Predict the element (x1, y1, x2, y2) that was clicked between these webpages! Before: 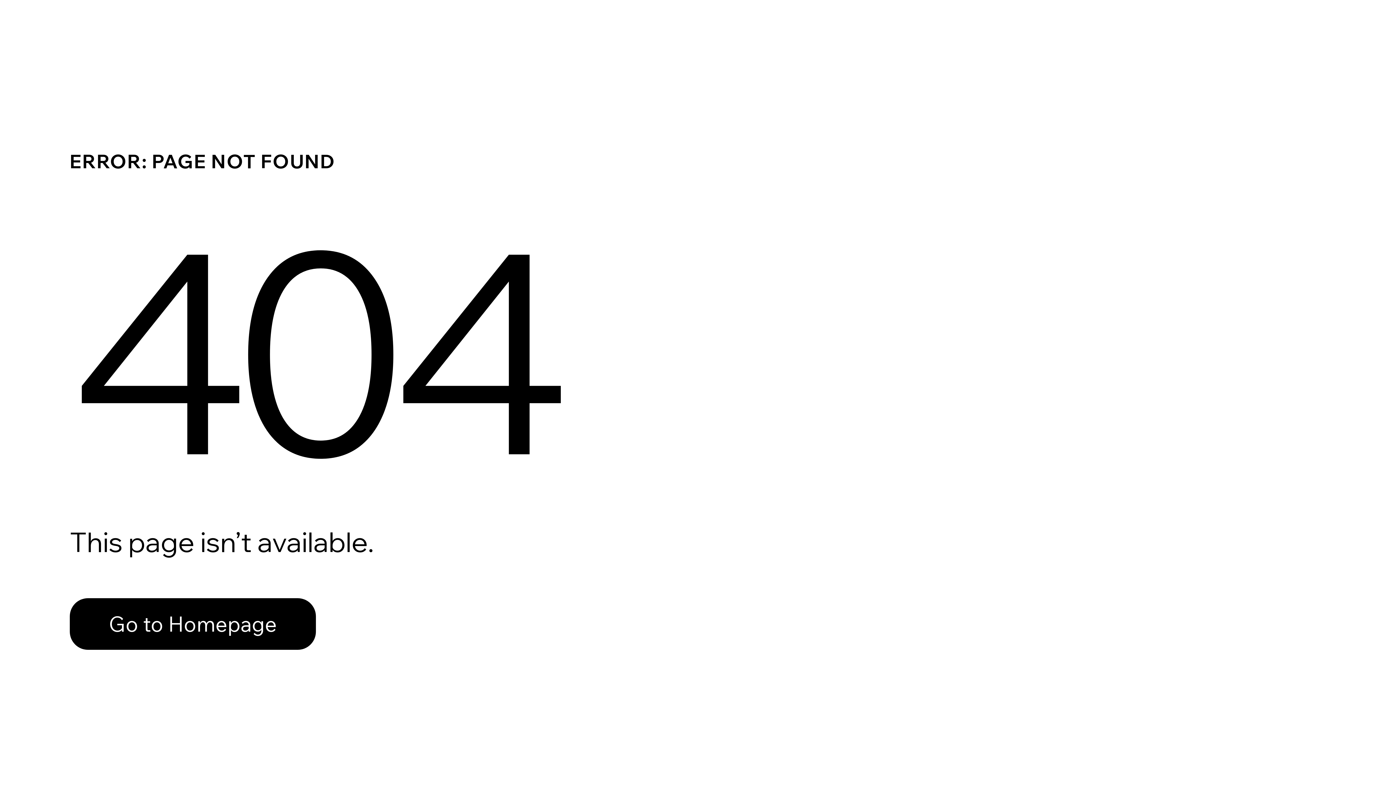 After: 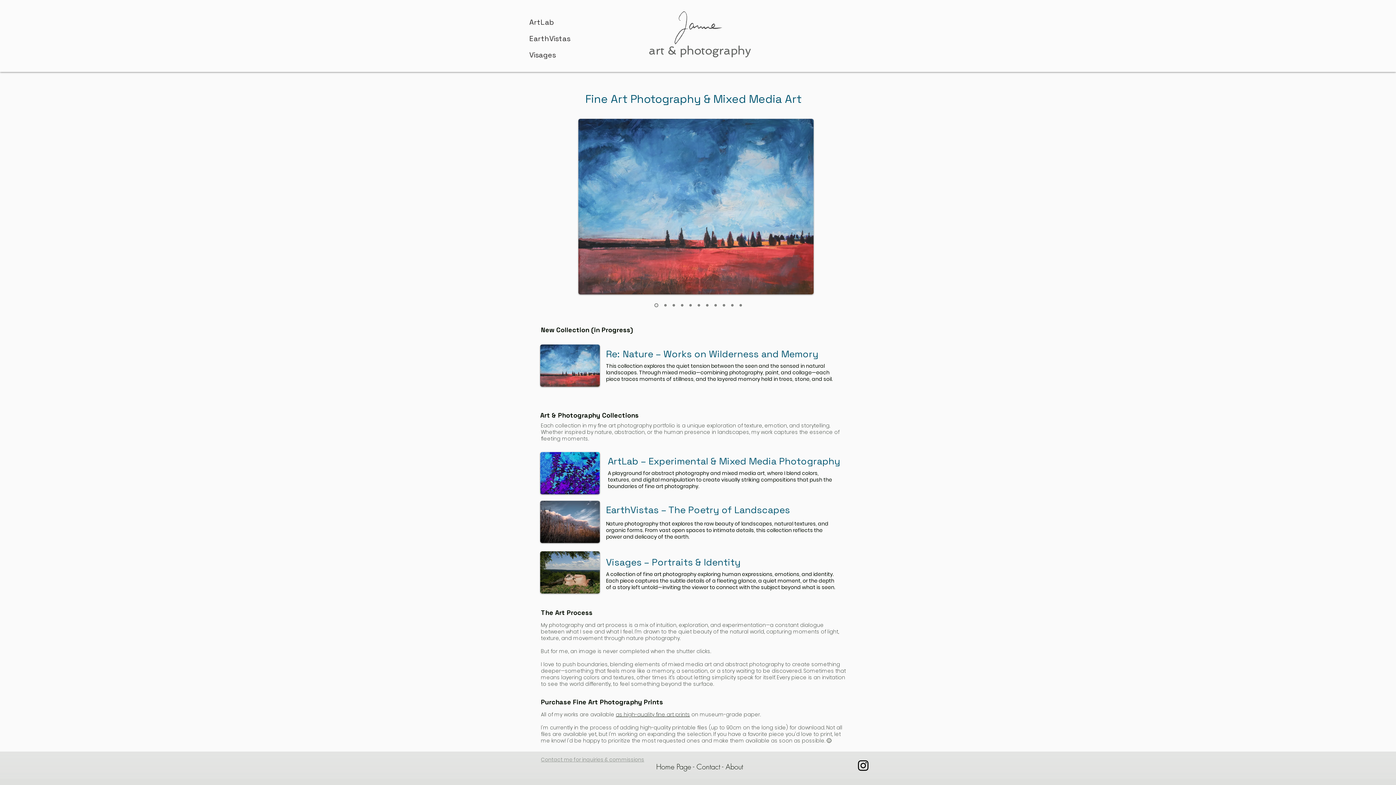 Action: bbox: (69, 598, 316, 650) label: Go to Homepage